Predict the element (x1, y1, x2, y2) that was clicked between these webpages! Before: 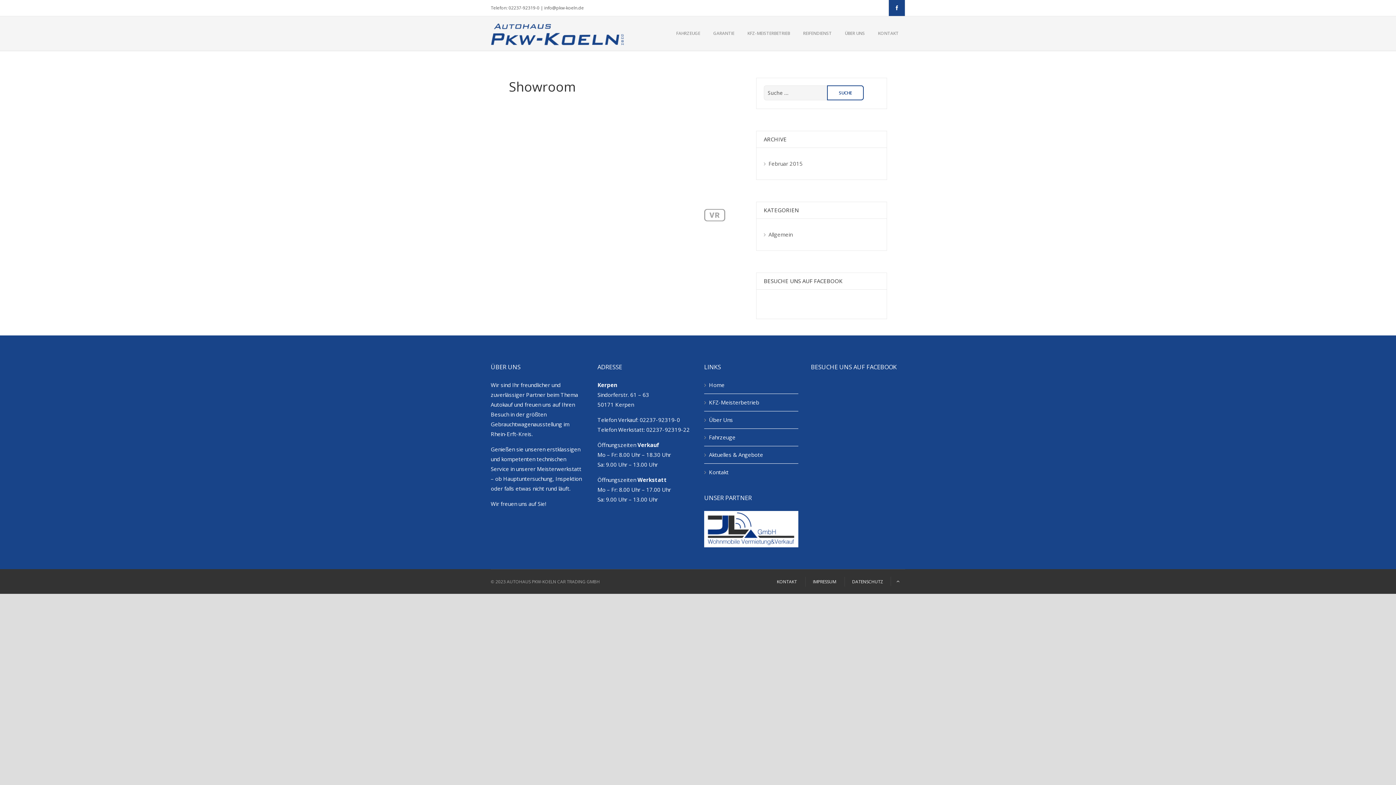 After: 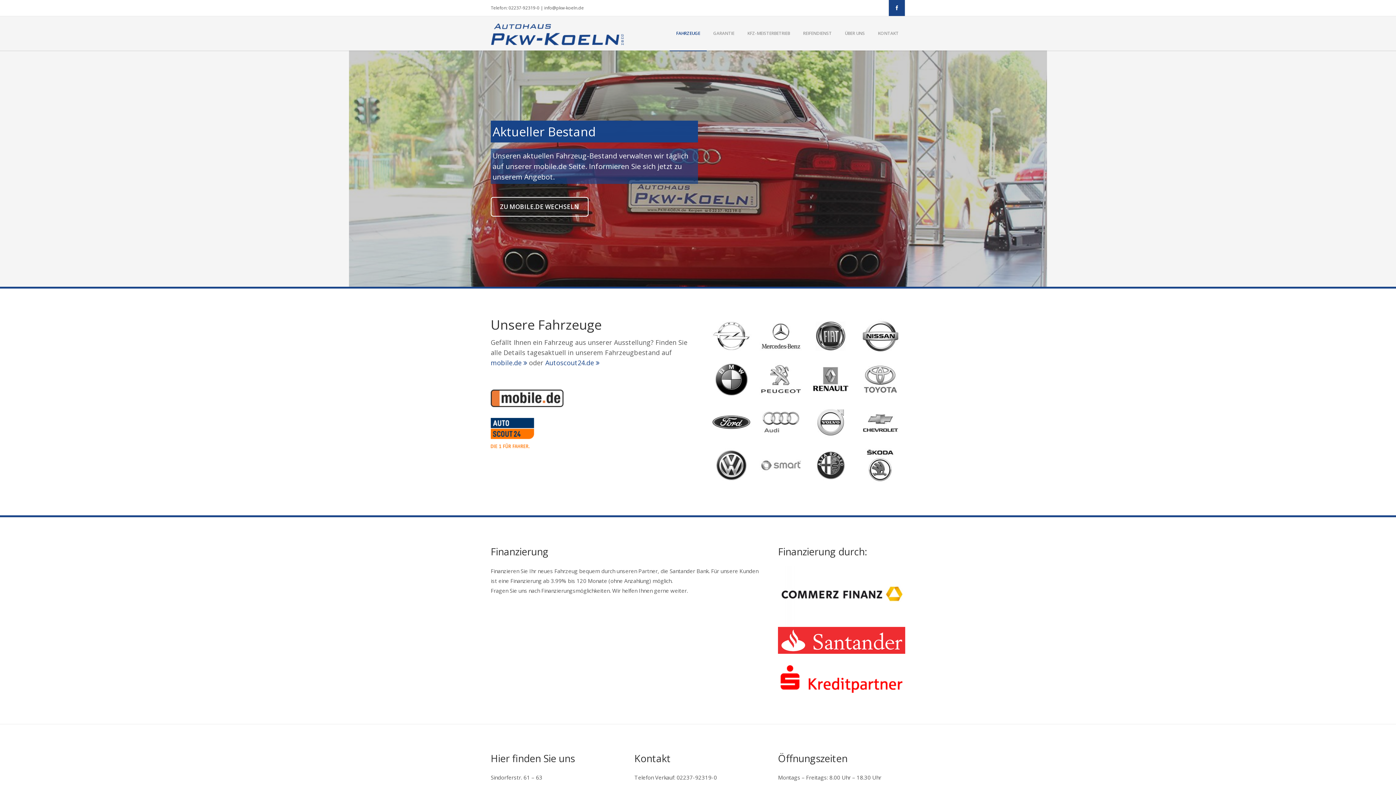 Action: bbox: (669, 16, 706, 50) label: FAHRZEUGE